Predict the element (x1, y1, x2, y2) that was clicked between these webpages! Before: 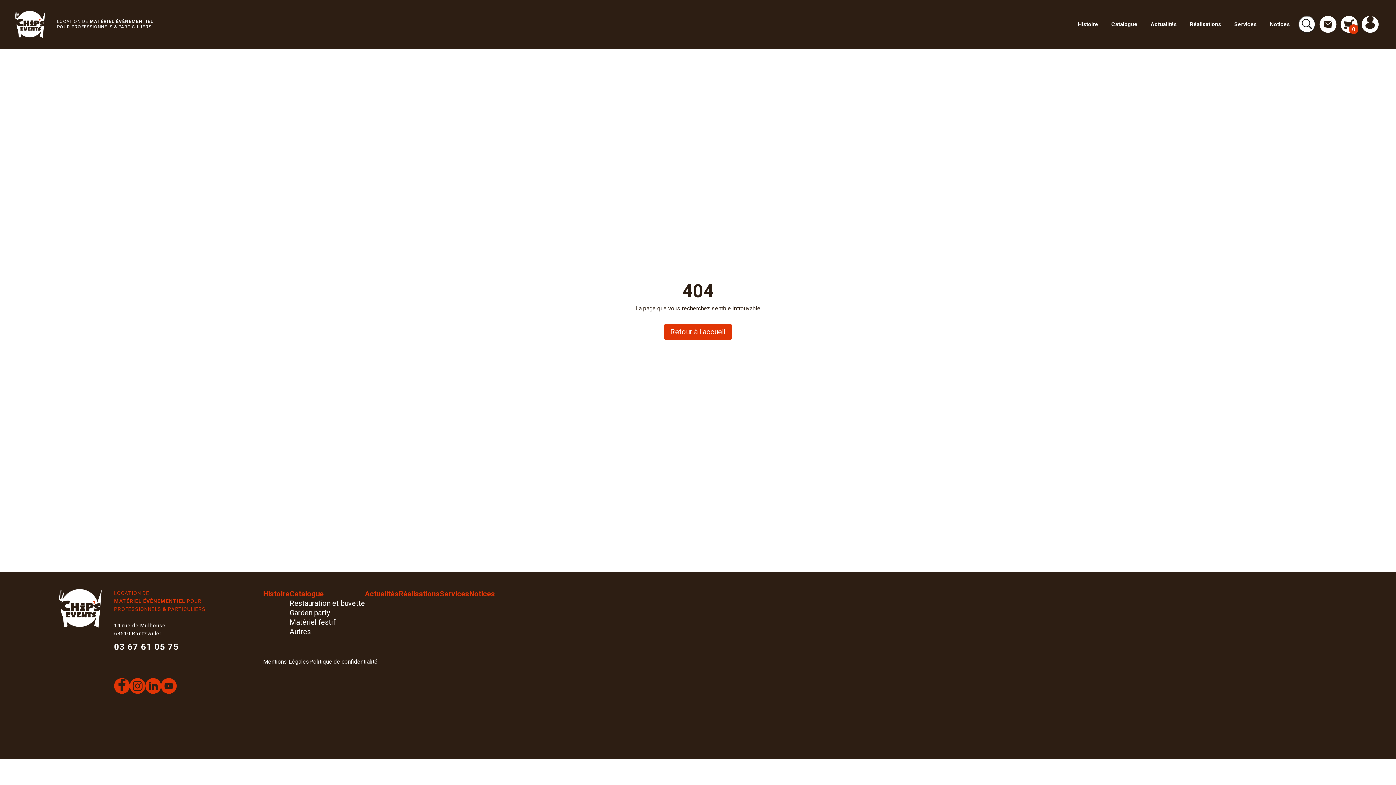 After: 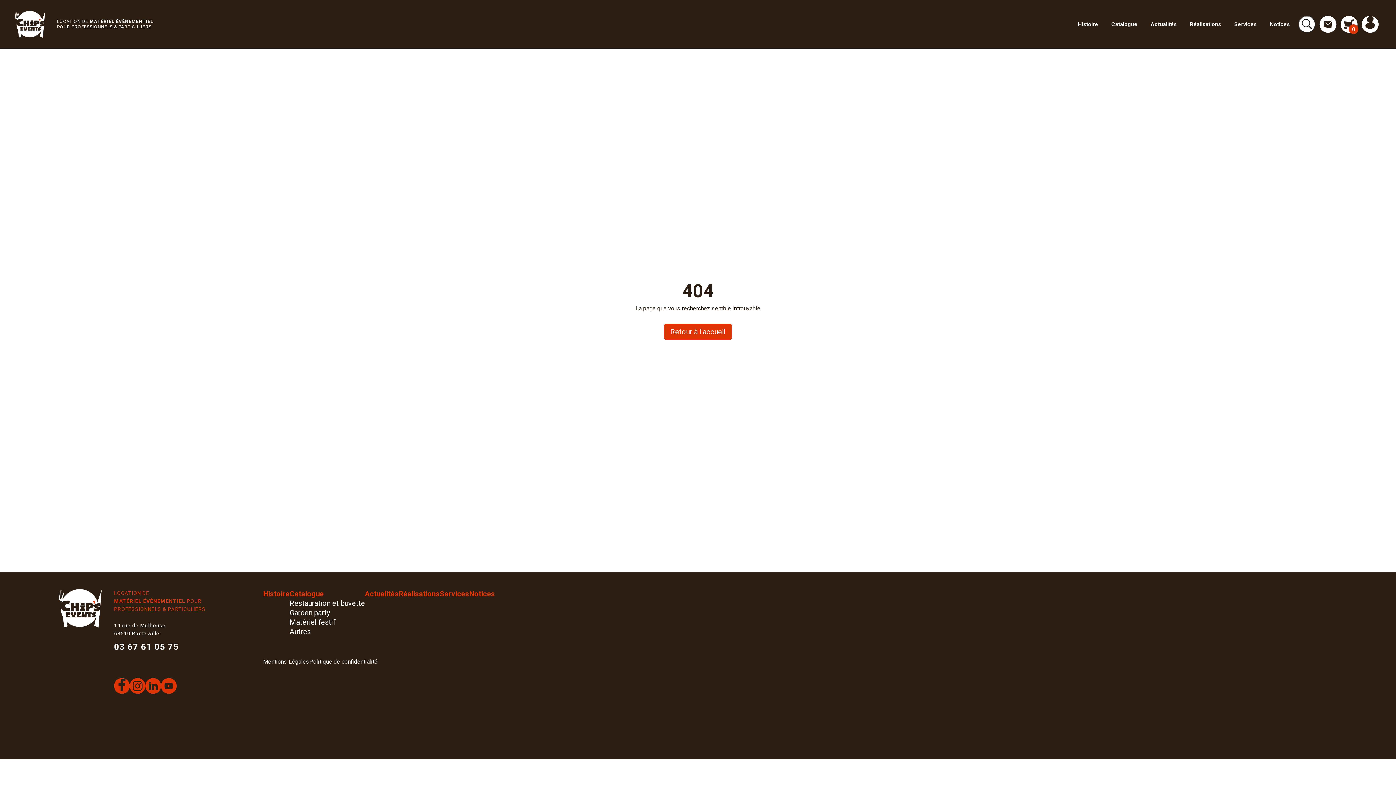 Action: bbox: (114, 621, 214, 637) label: 14 rue de Mulhouse
68510 Rantzwiller